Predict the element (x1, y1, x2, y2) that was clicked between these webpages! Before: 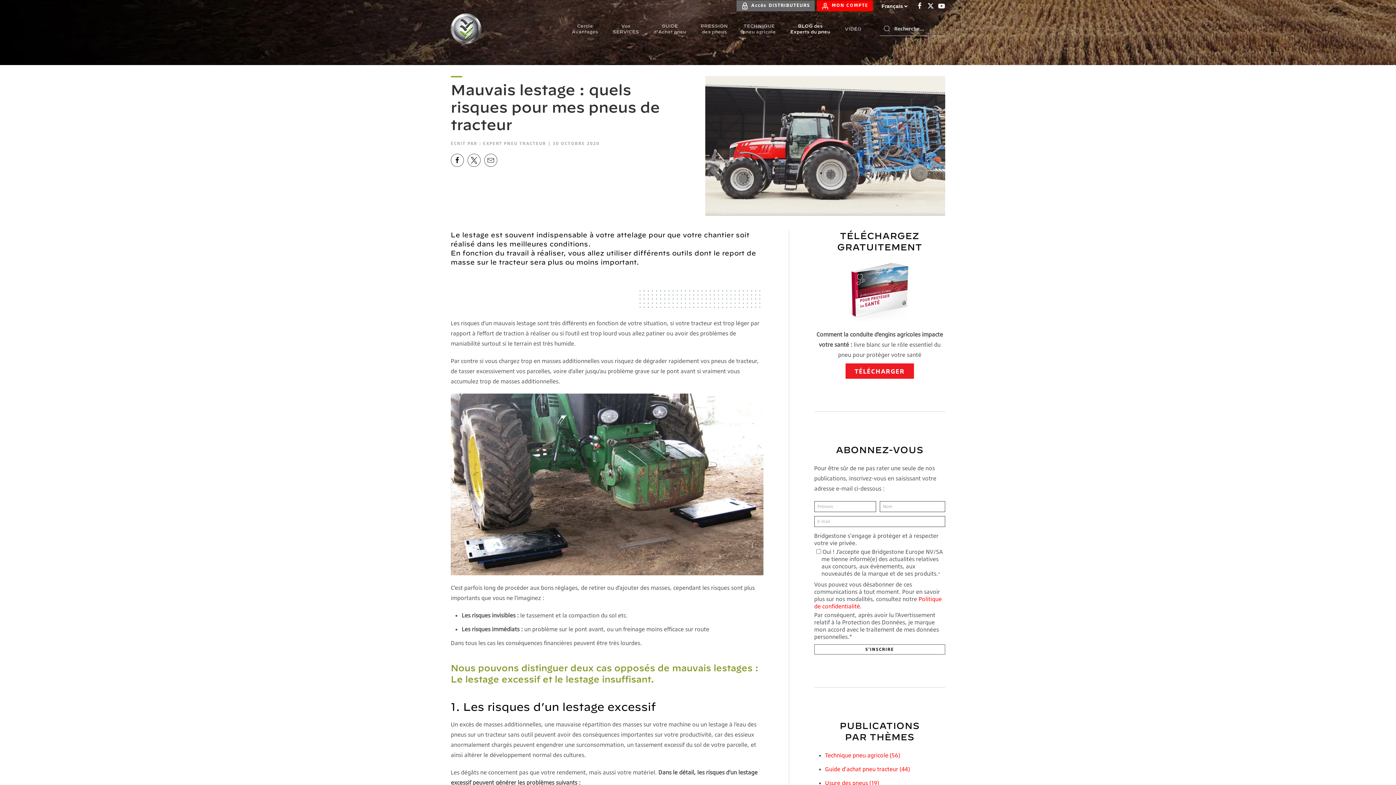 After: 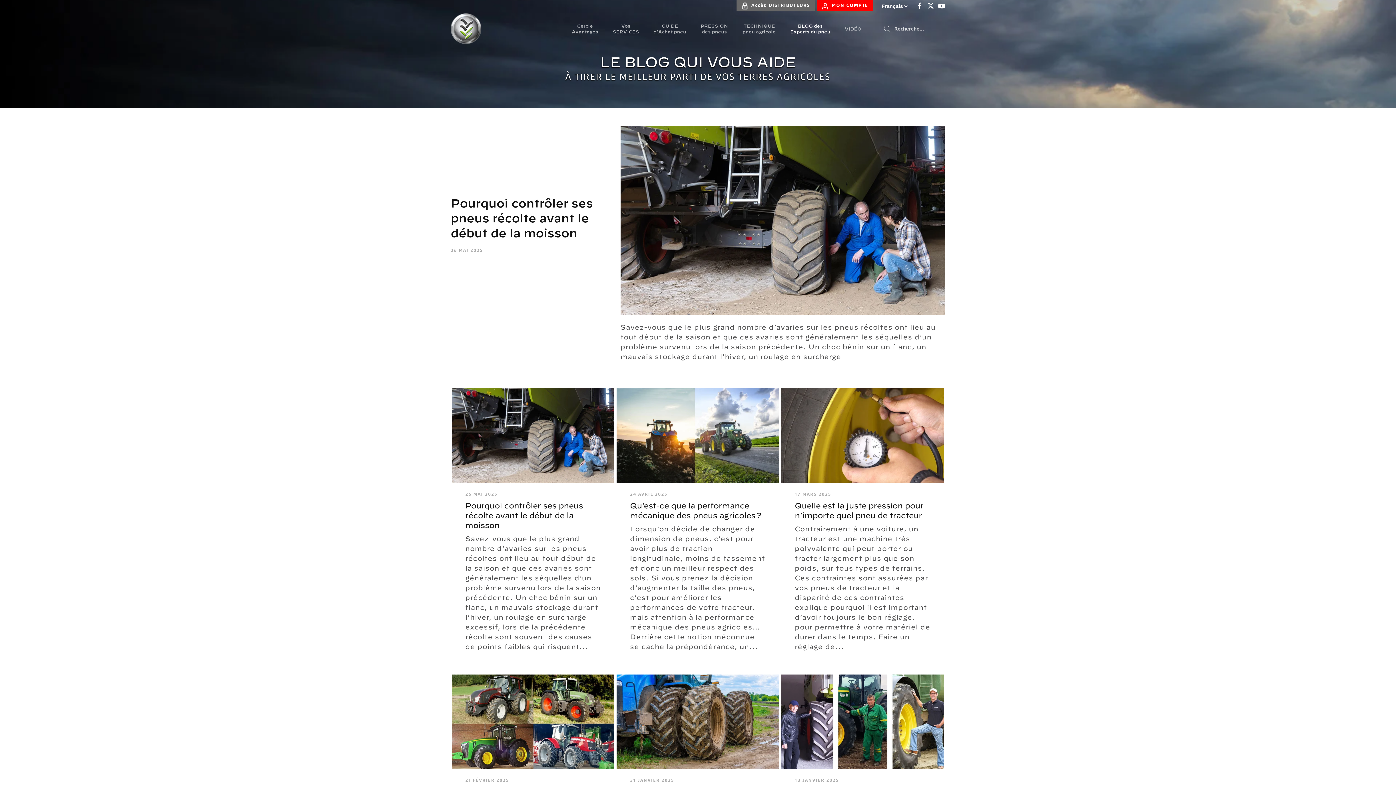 Action: bbox: (783, 14, 837, 43) label: BLOG des
Experts du pneu